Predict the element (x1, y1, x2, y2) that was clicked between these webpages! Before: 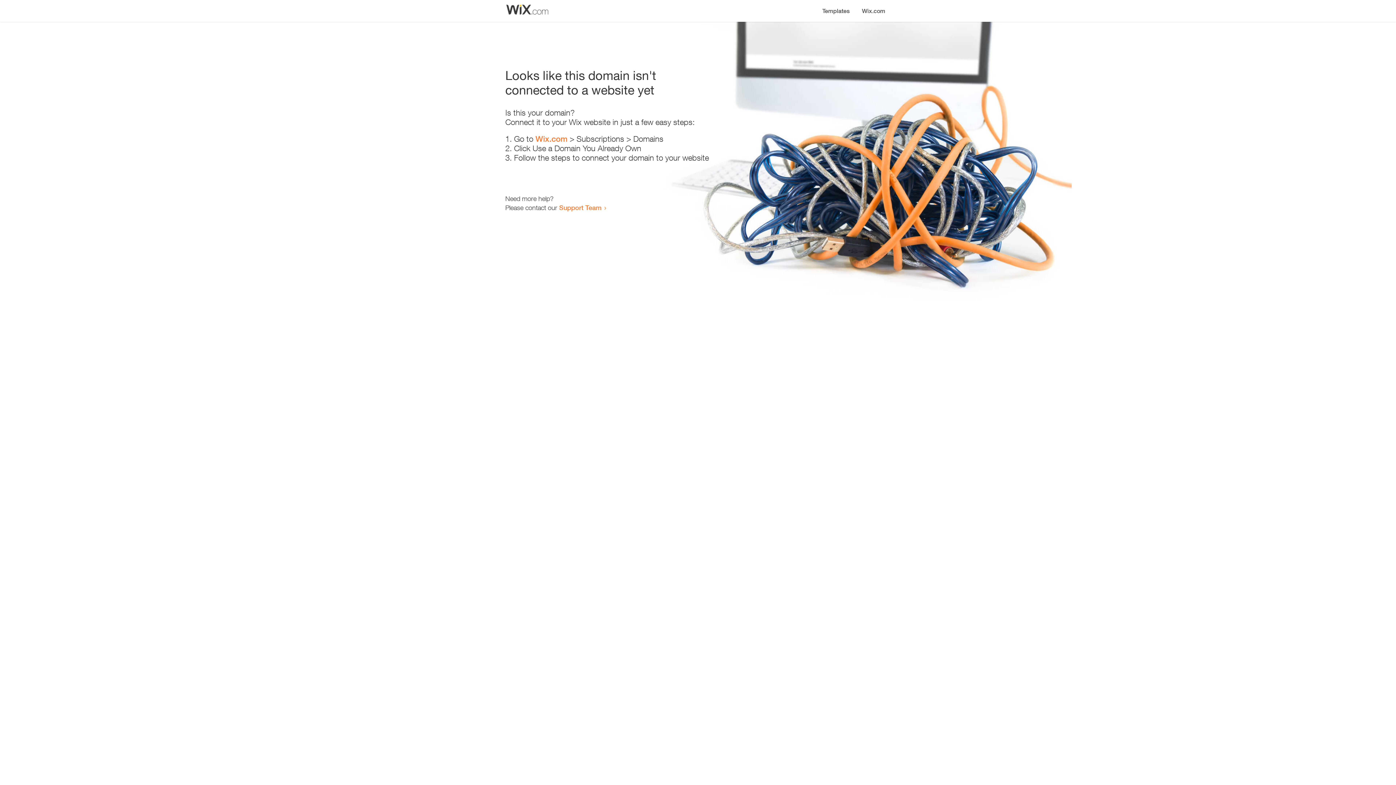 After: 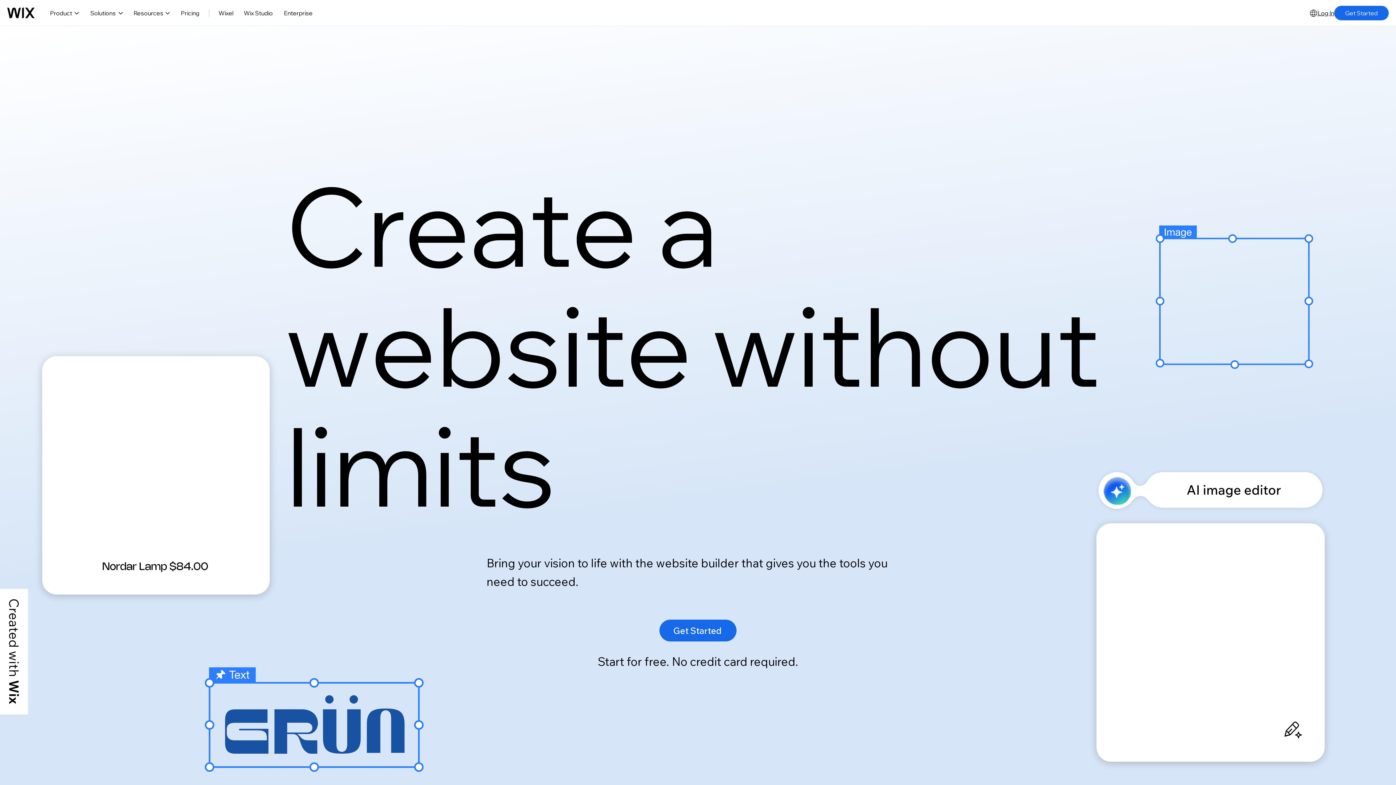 Action: label: Wix.com bbox: (535, 134, 567, 143)